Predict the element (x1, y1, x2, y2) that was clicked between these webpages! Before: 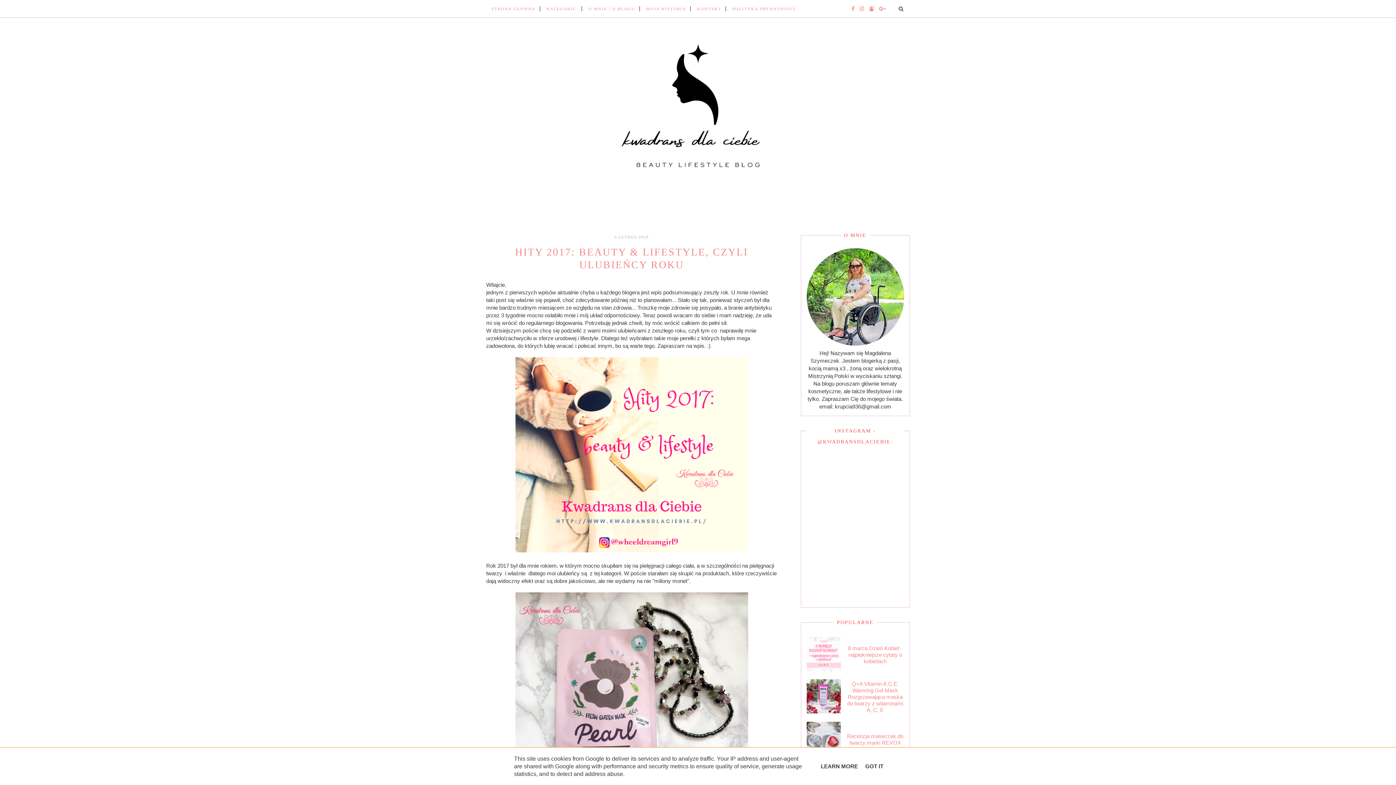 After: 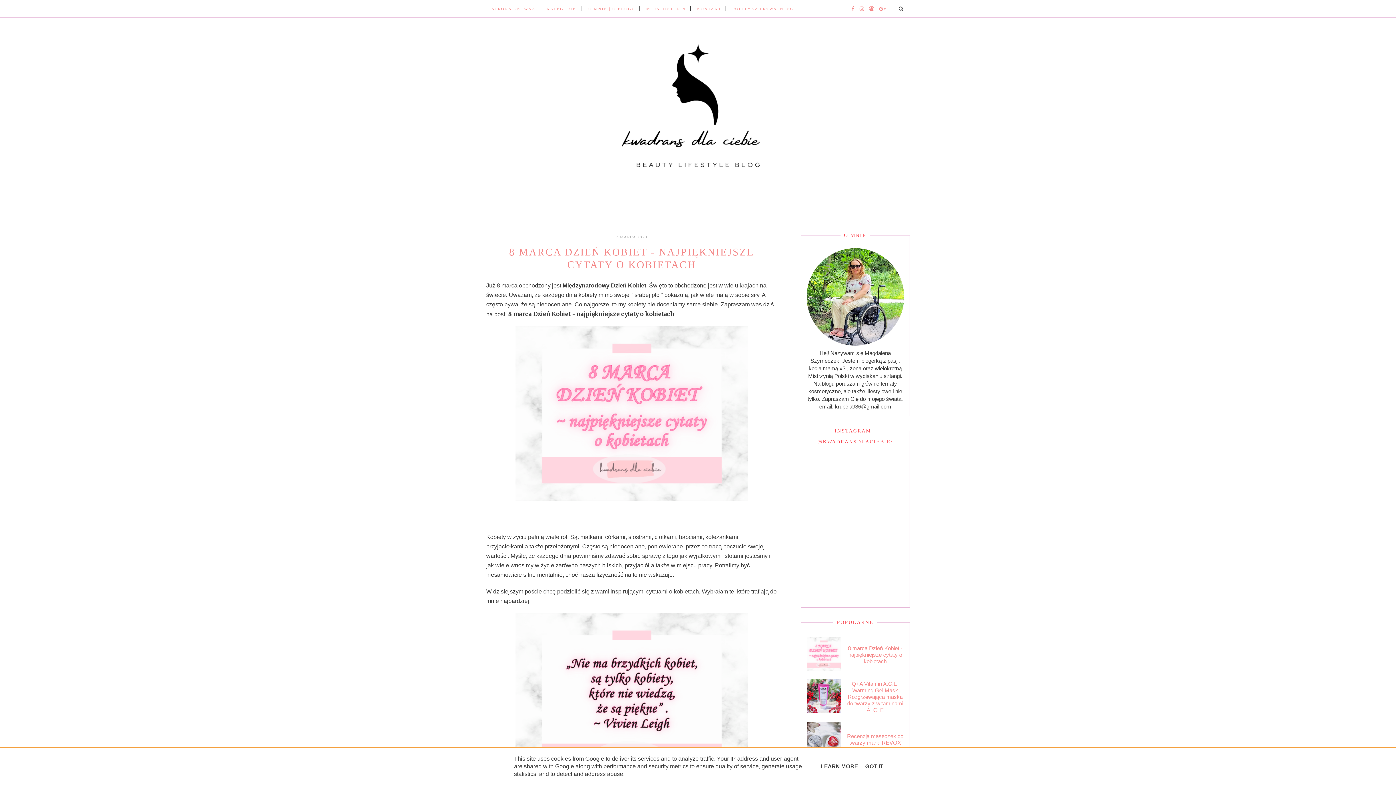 Action: label: 8 marca Dzień Kobiet - najpiękniejsze cytaty o kobietach bbox: (848, 645, 902, 664)